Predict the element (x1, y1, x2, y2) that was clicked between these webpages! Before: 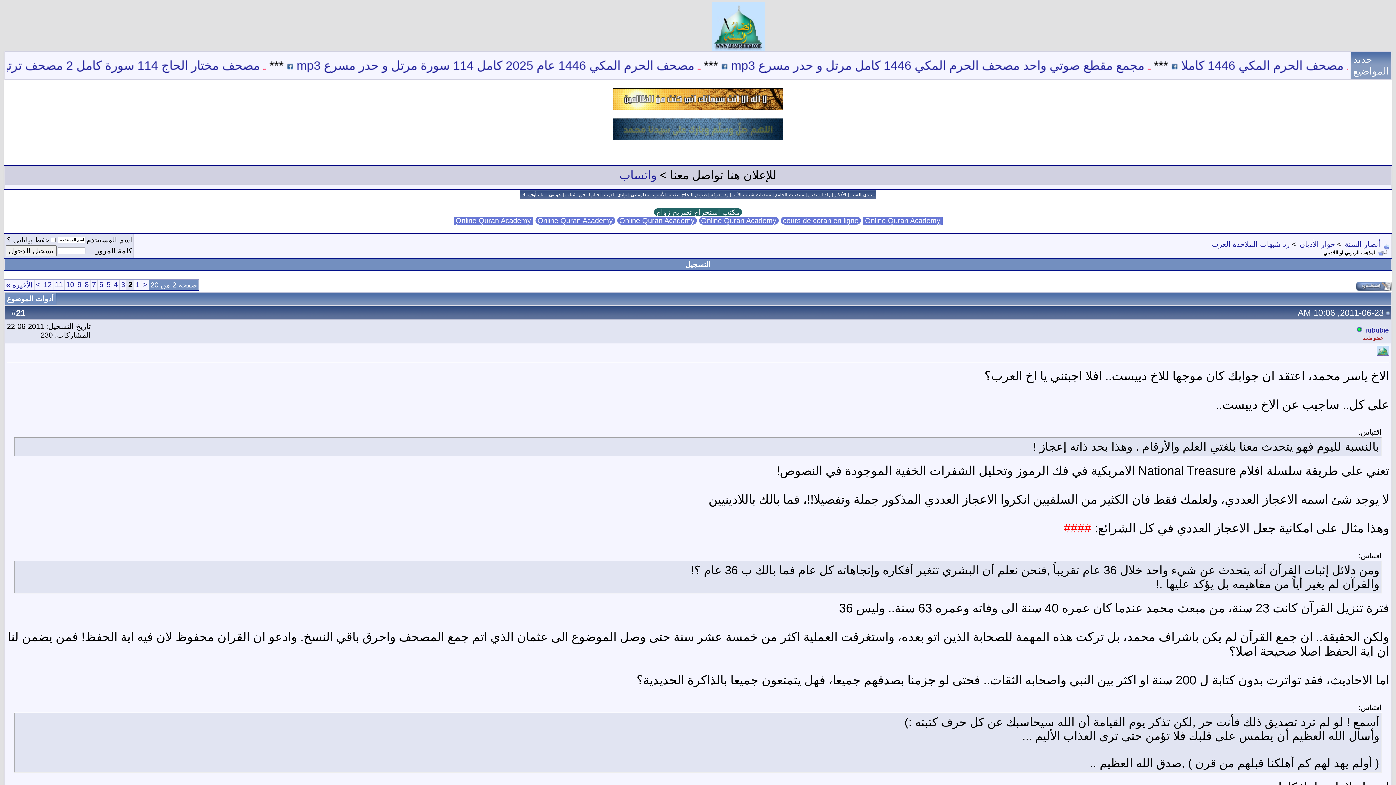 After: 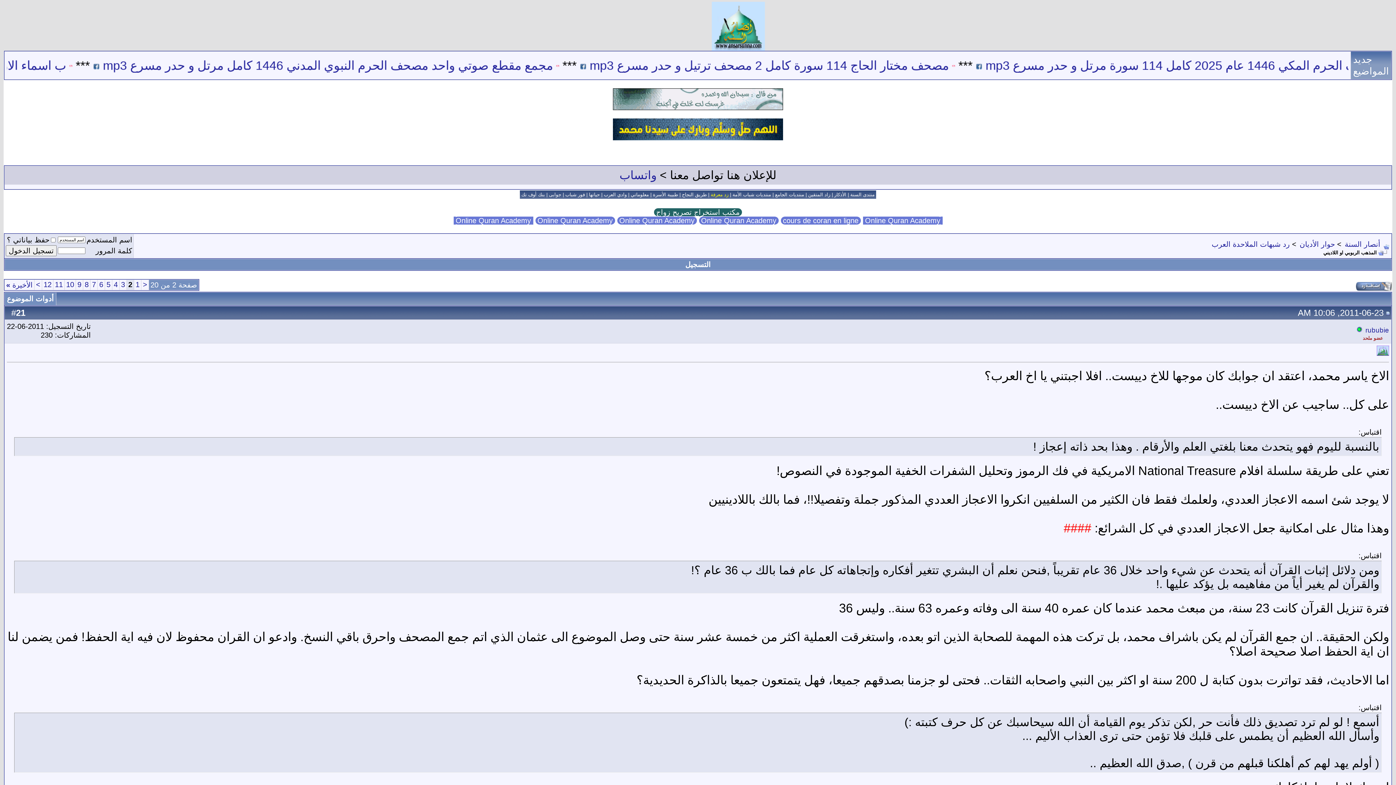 Action: label: زد معرفة bbox: (710, 192, 728, 197)